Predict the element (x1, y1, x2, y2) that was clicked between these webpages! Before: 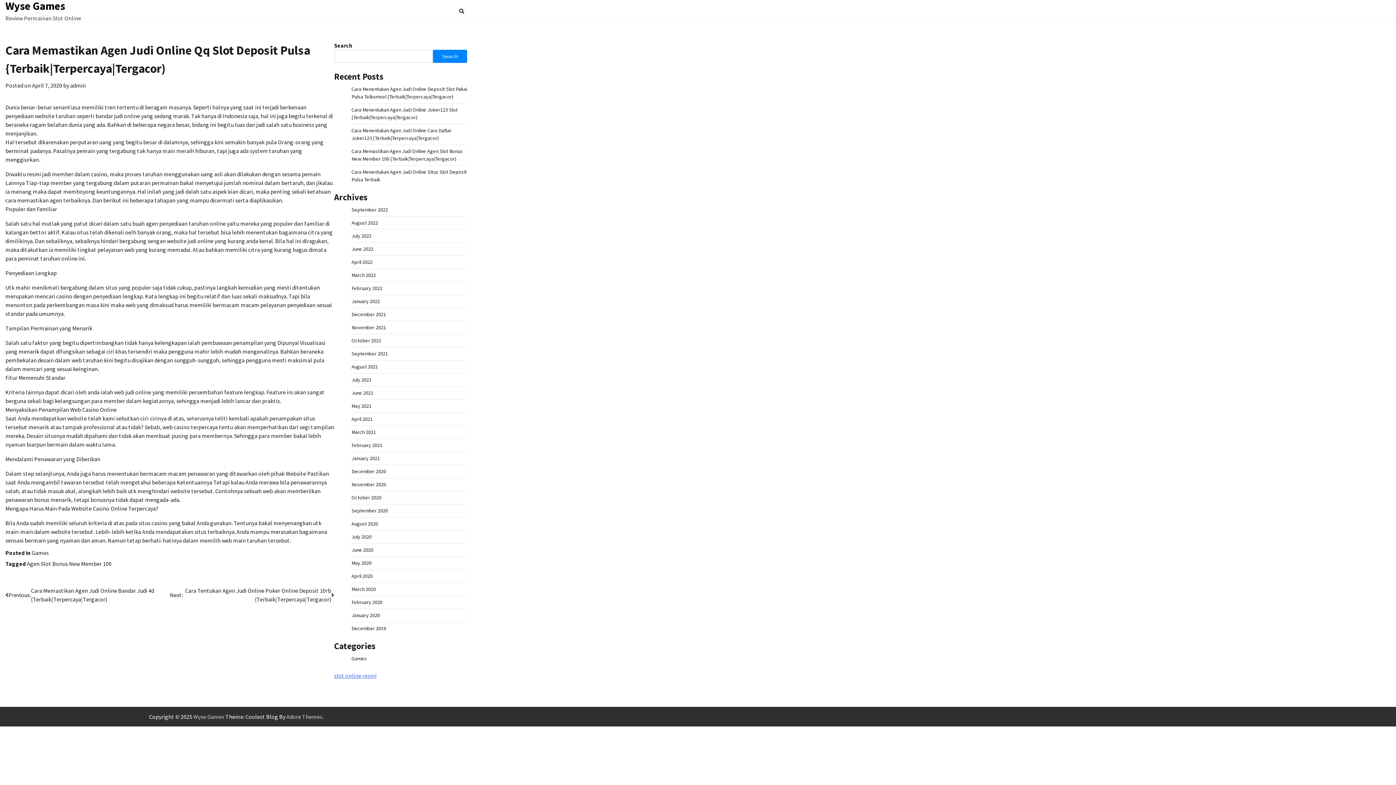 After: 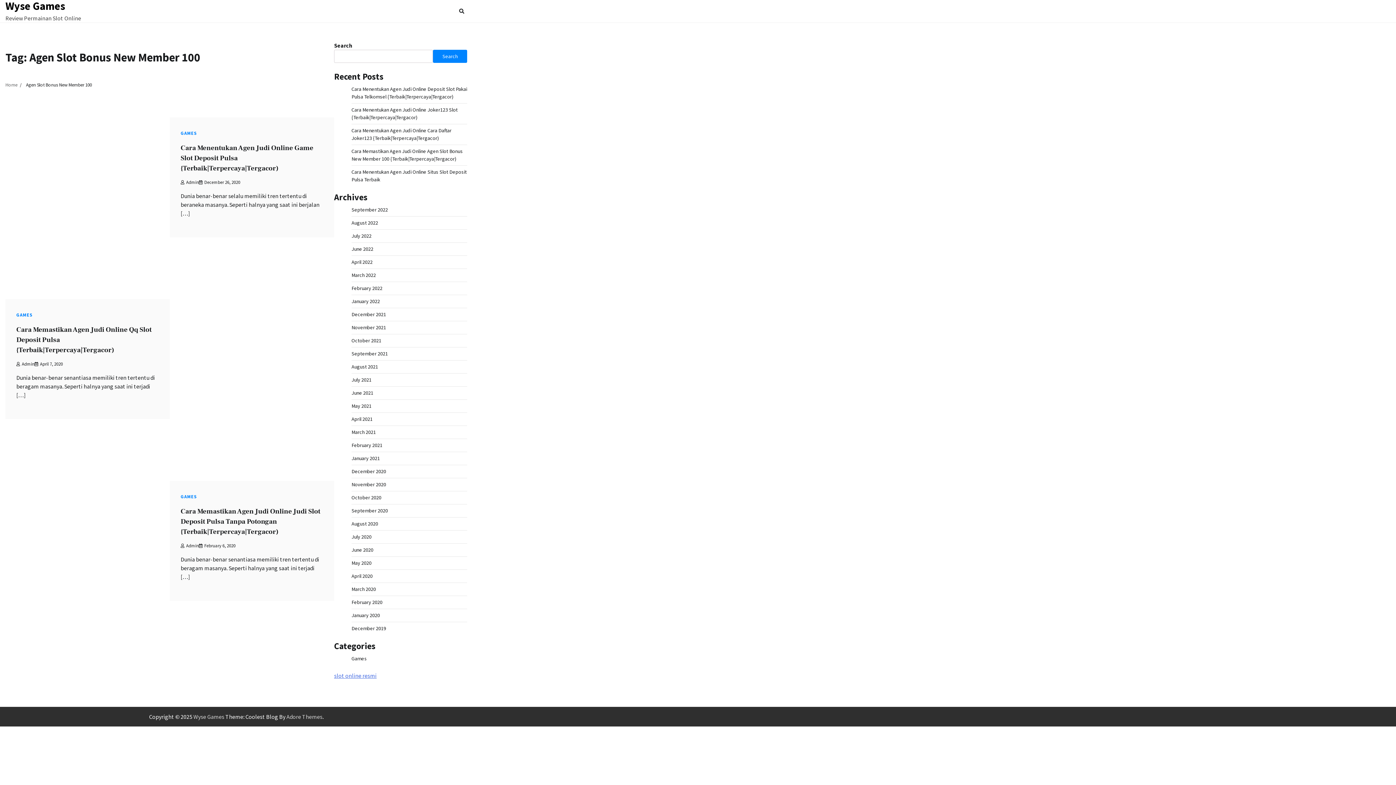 Action: label: Agen Slot Bonus New Member 100 bbox: (26, 560, 111, 567)